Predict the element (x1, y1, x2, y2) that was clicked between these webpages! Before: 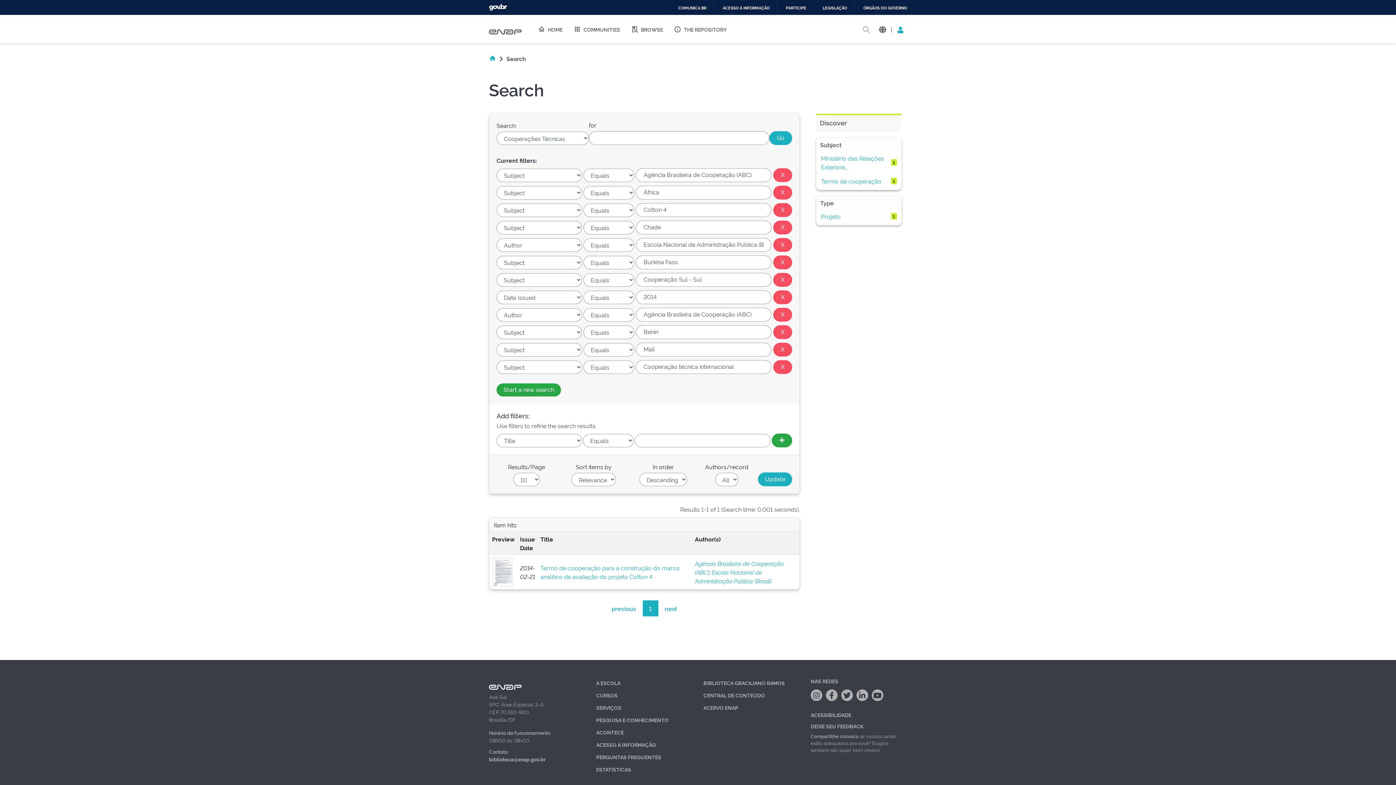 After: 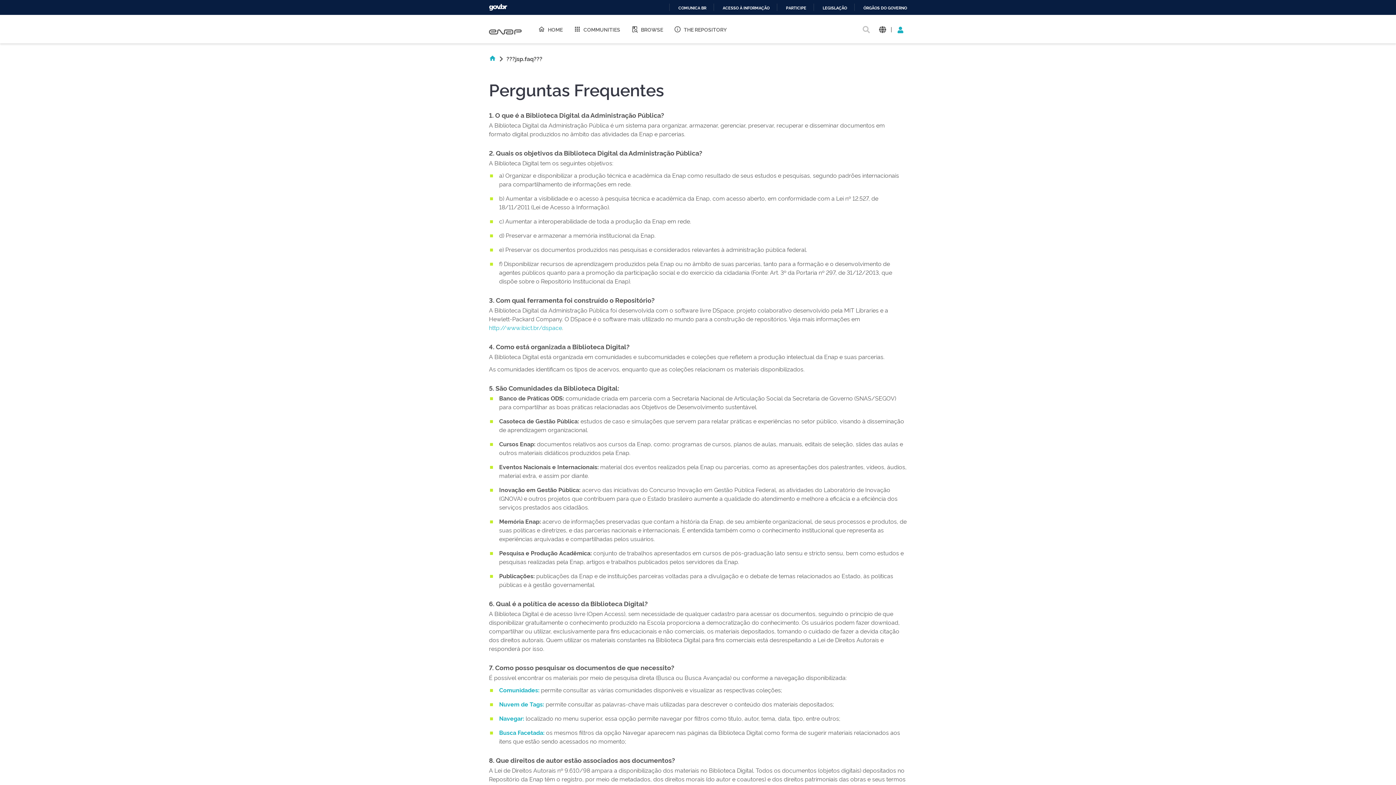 Action: label: PERGUNTAS FREQUENTES bbox: (596, 753, 661, 760)